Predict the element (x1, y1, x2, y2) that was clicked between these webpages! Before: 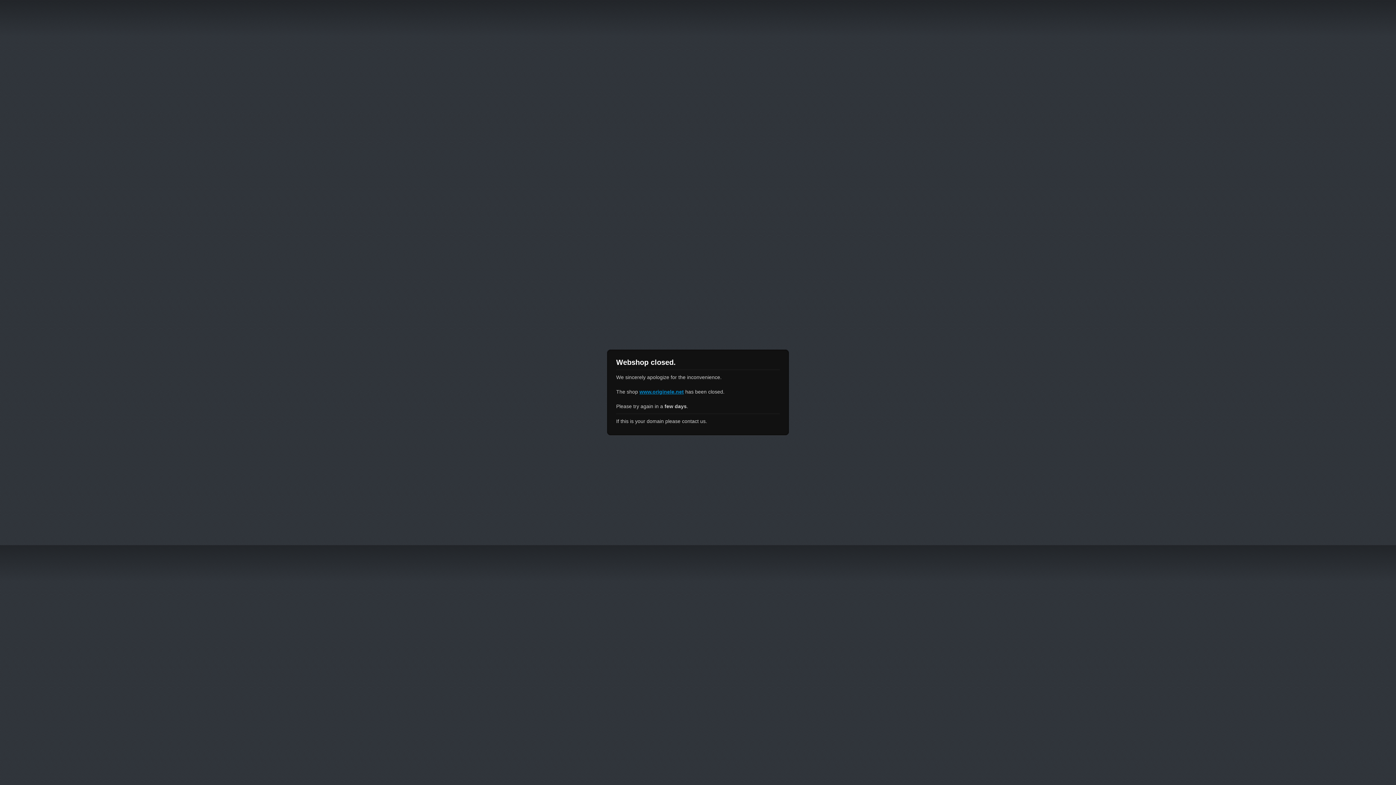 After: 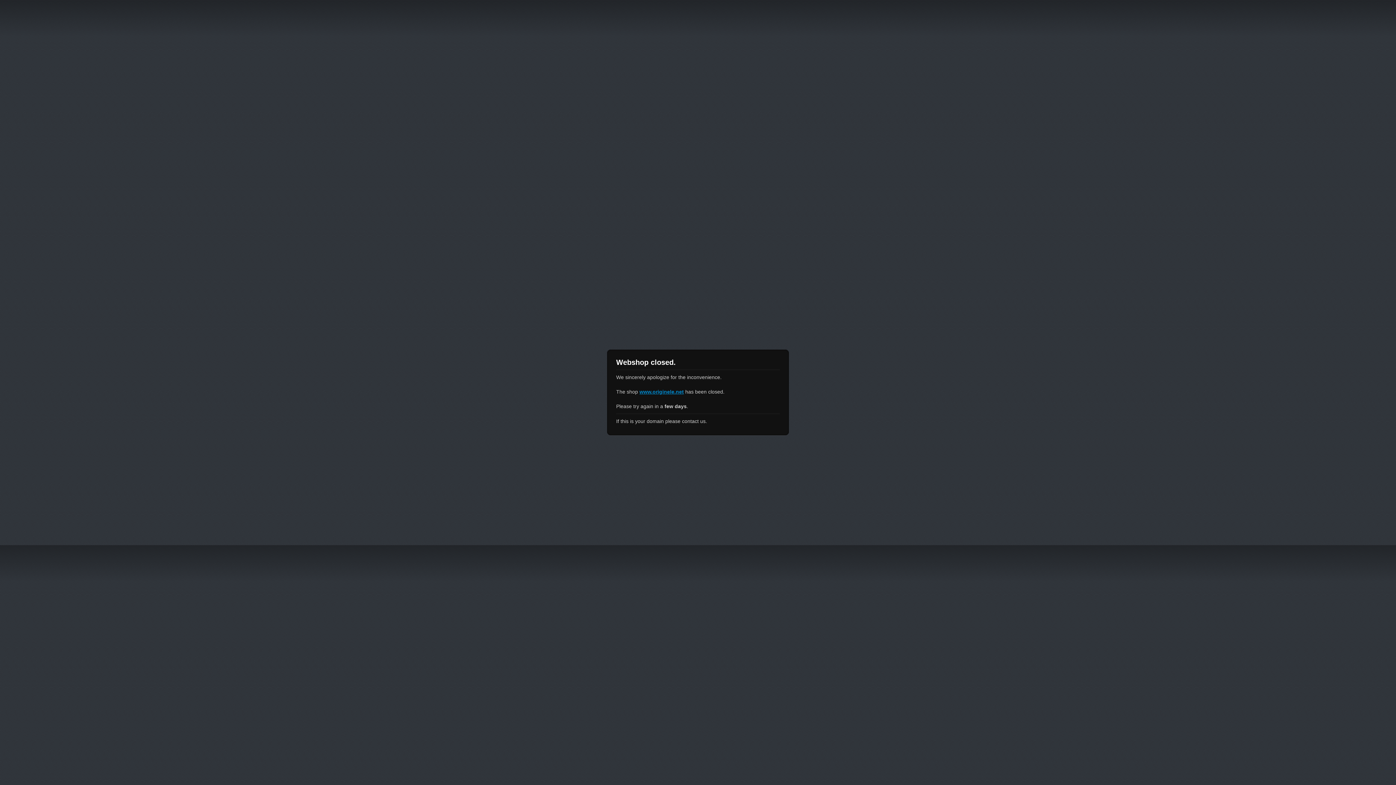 Action: bbox: (639, 389, 684, 394) label: www.originele.net